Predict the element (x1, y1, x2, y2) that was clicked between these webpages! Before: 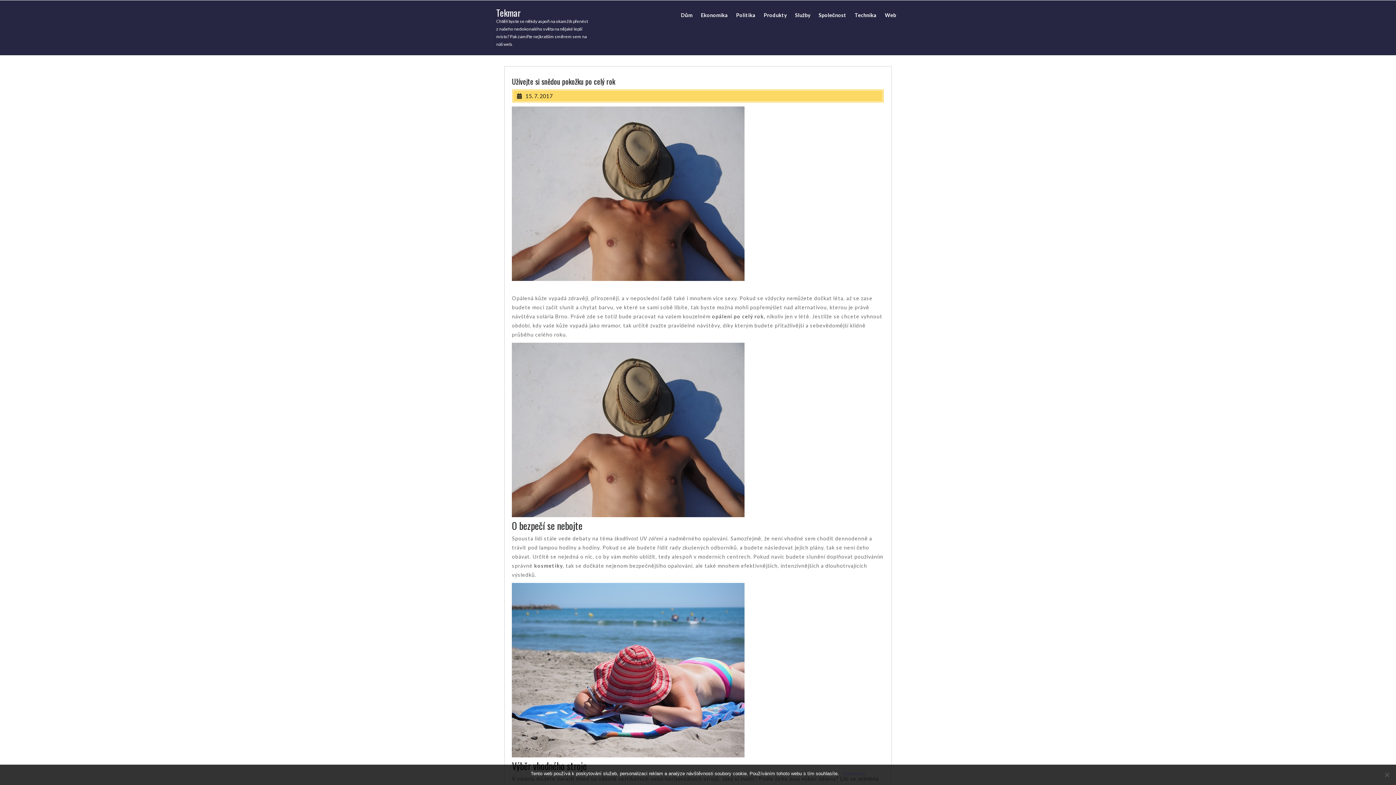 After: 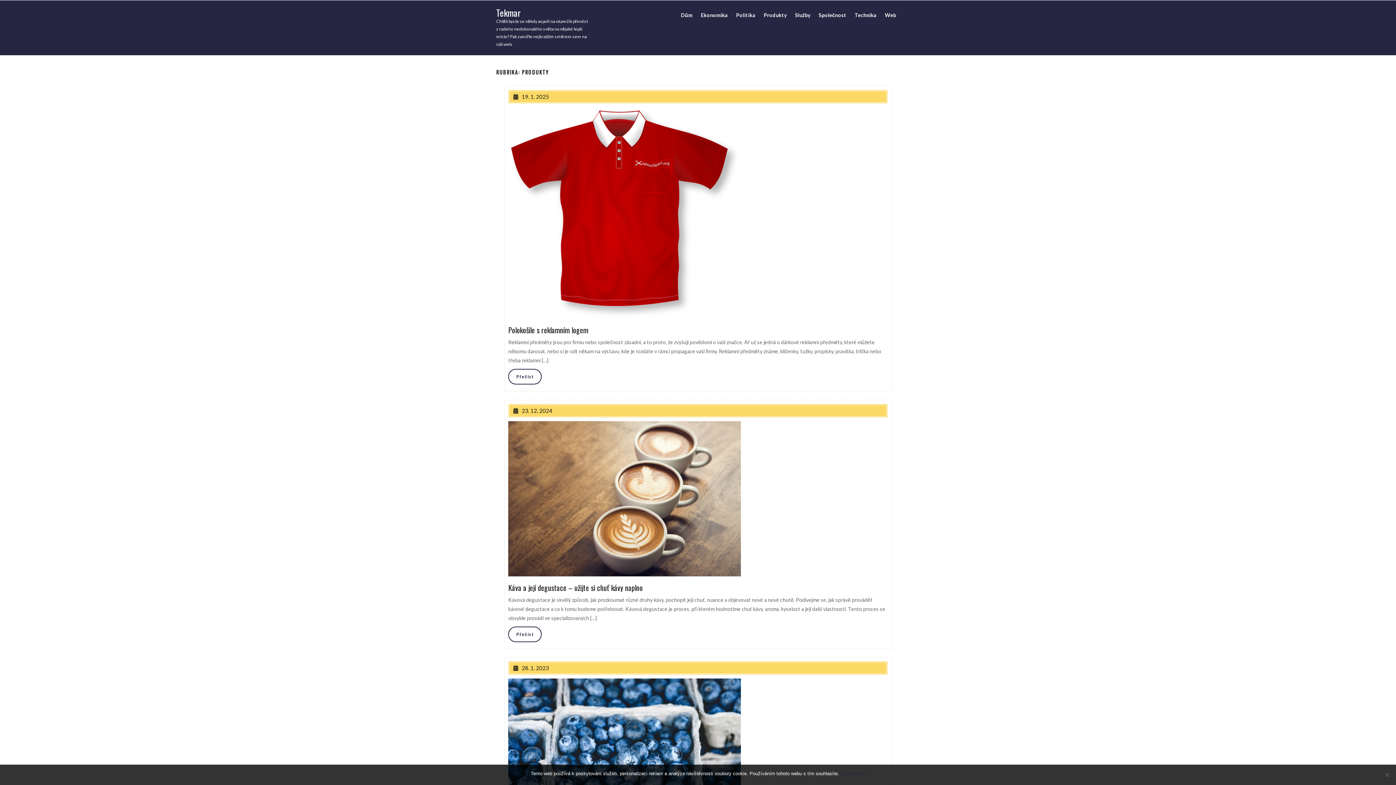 Action: label: Produkty bbox: (760, 4, 790, 25)